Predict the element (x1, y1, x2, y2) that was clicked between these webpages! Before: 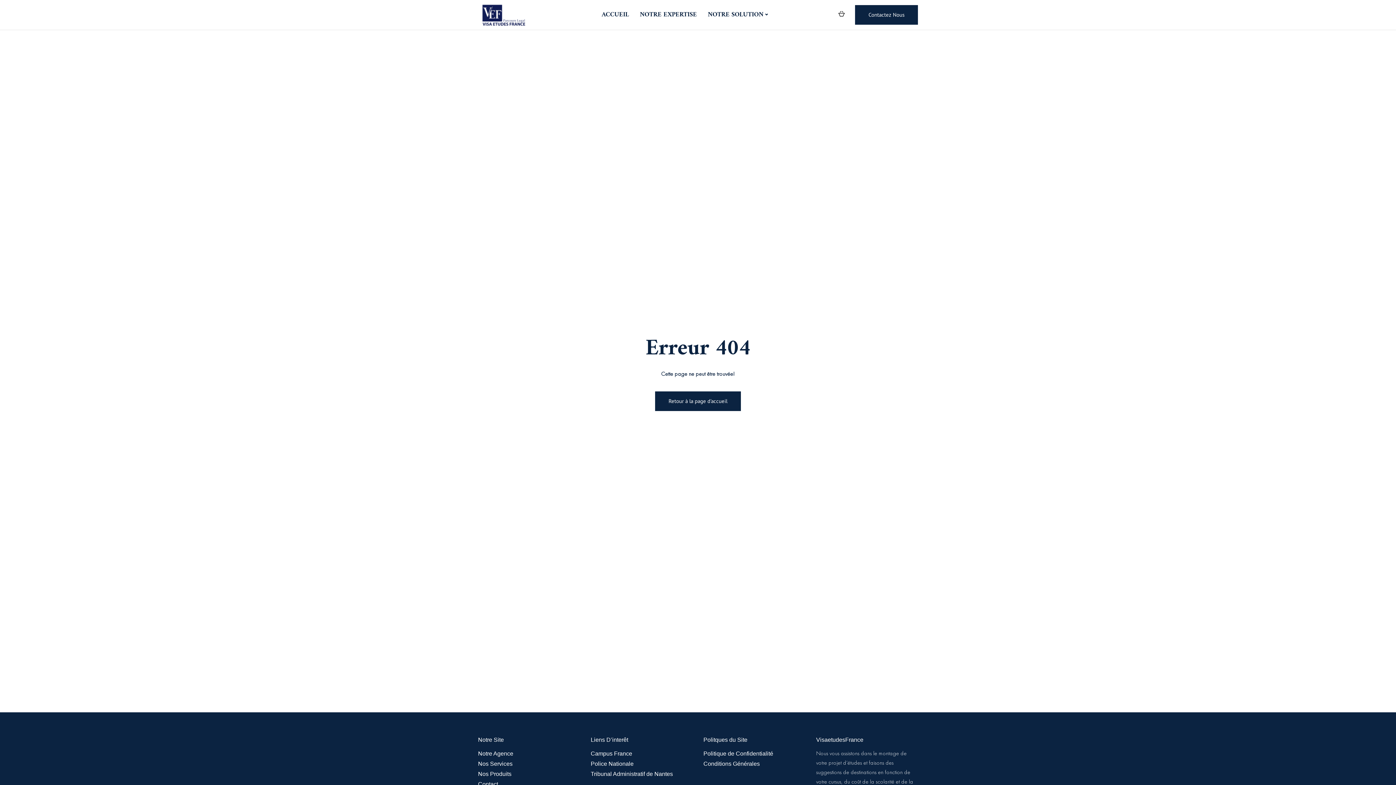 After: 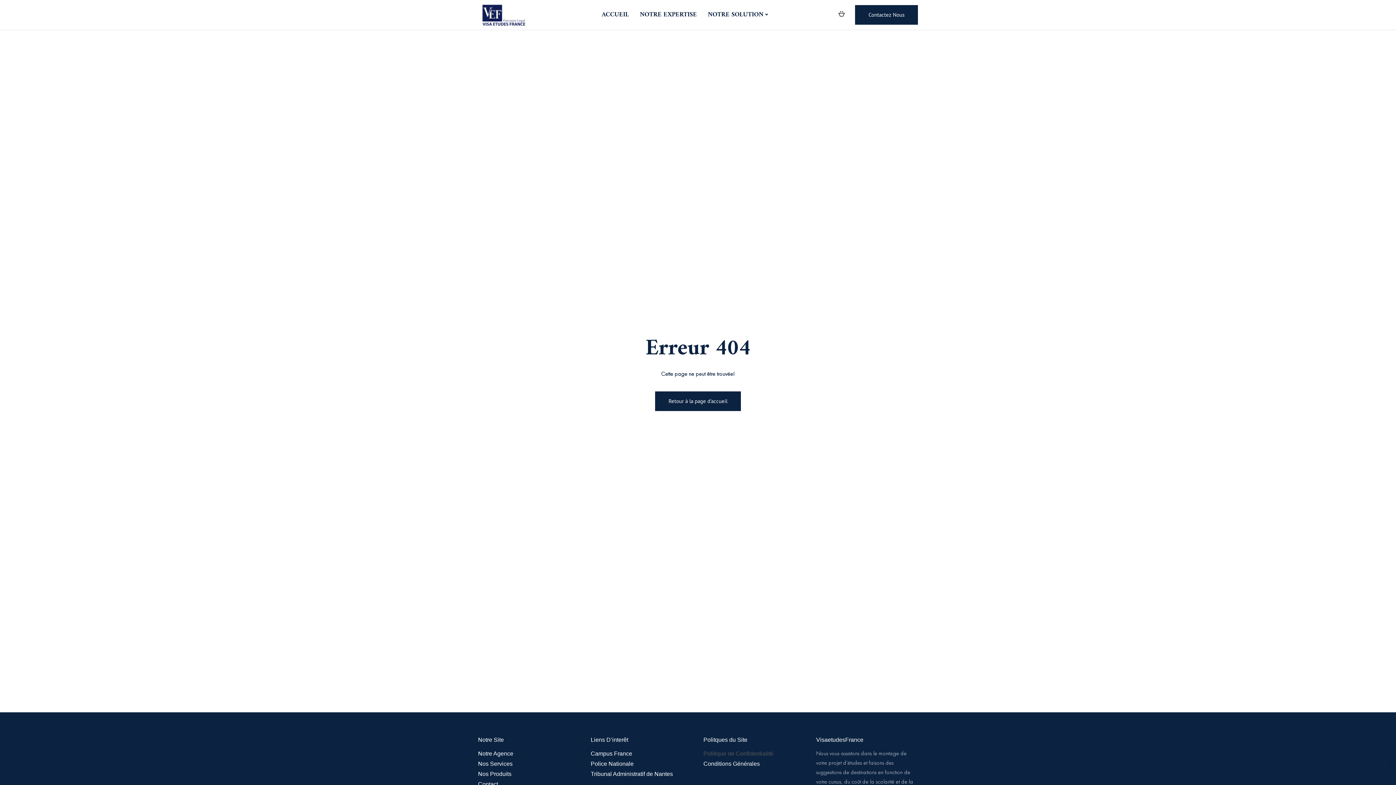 Action: bbox: (703, 750, 773, 759) label: Politique de Confidentialité